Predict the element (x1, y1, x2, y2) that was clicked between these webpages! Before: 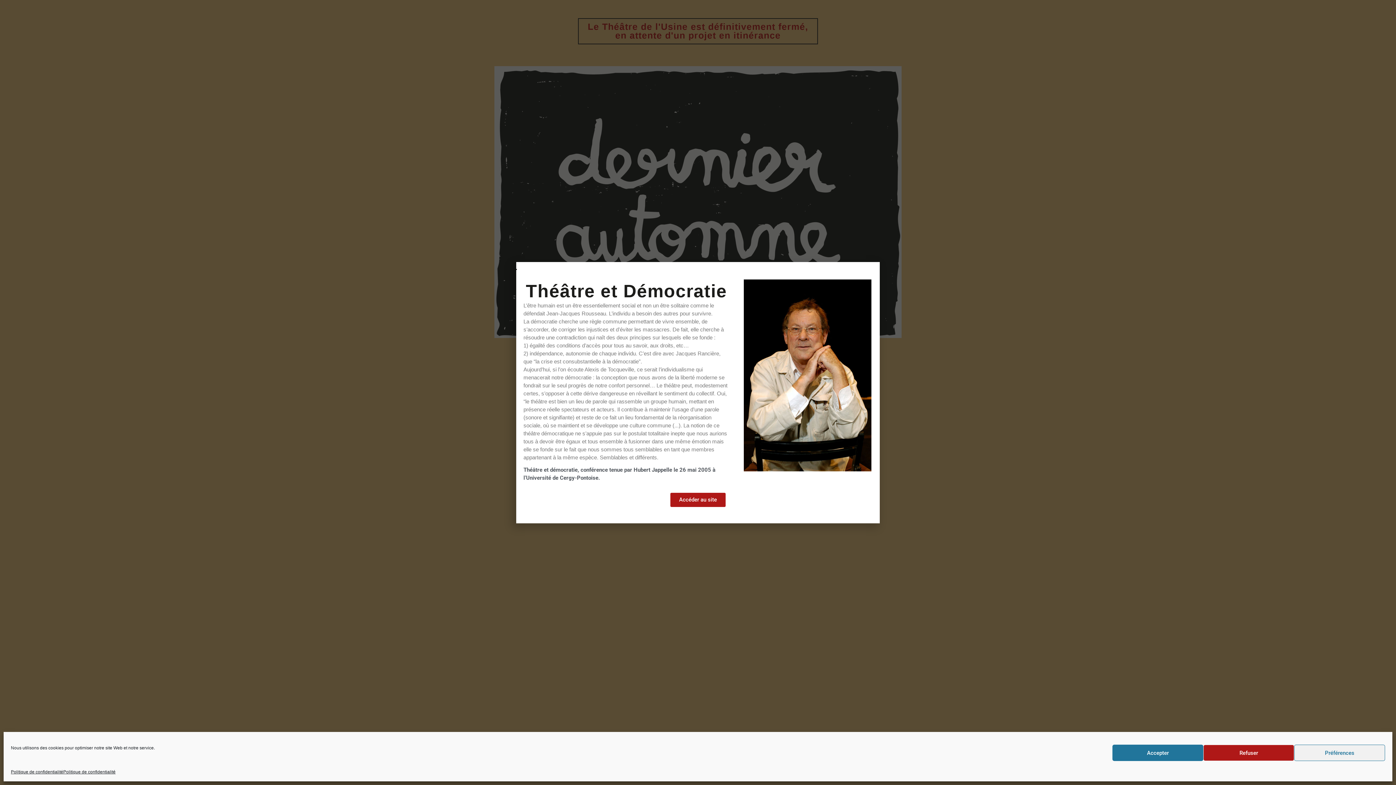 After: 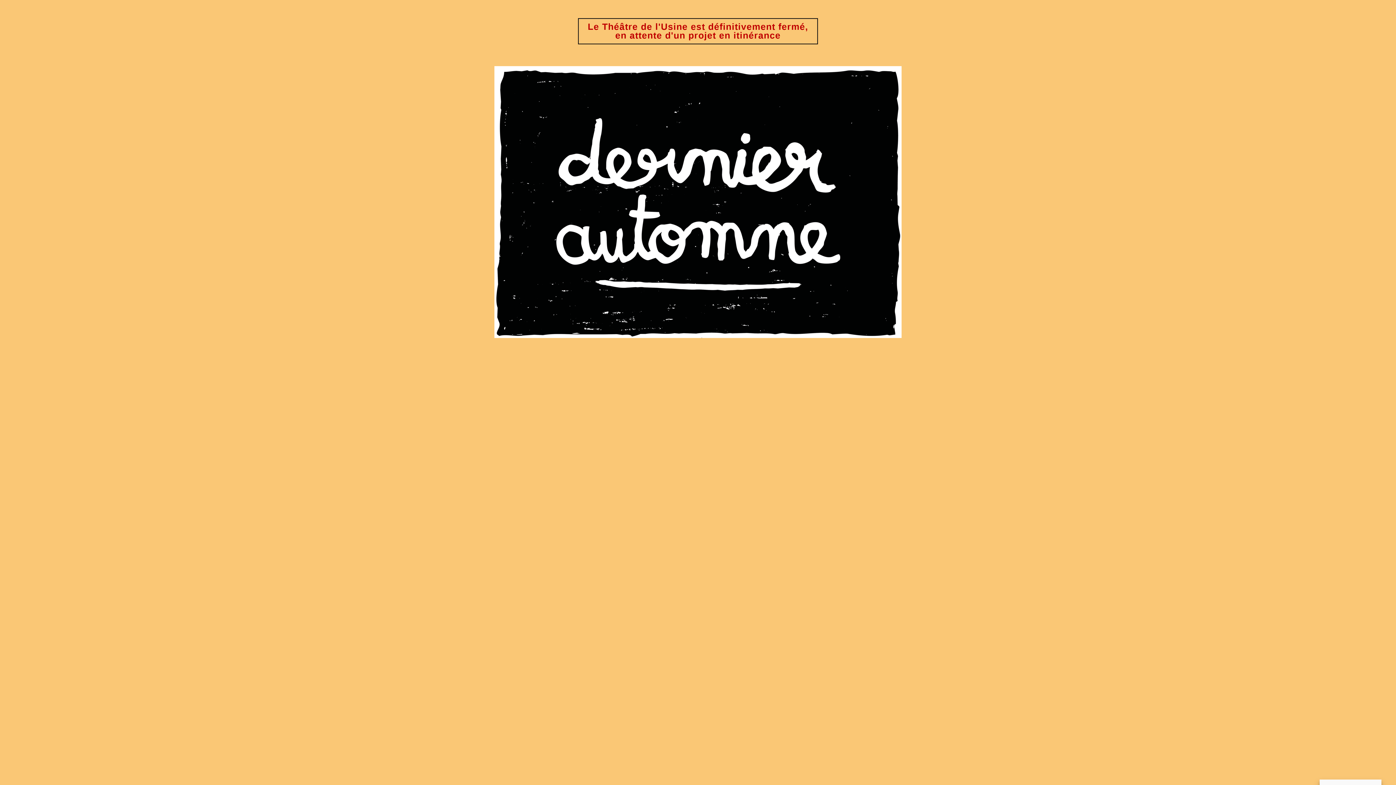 Action: bbox: (1203, 745, 1294, 761) label: Refuser